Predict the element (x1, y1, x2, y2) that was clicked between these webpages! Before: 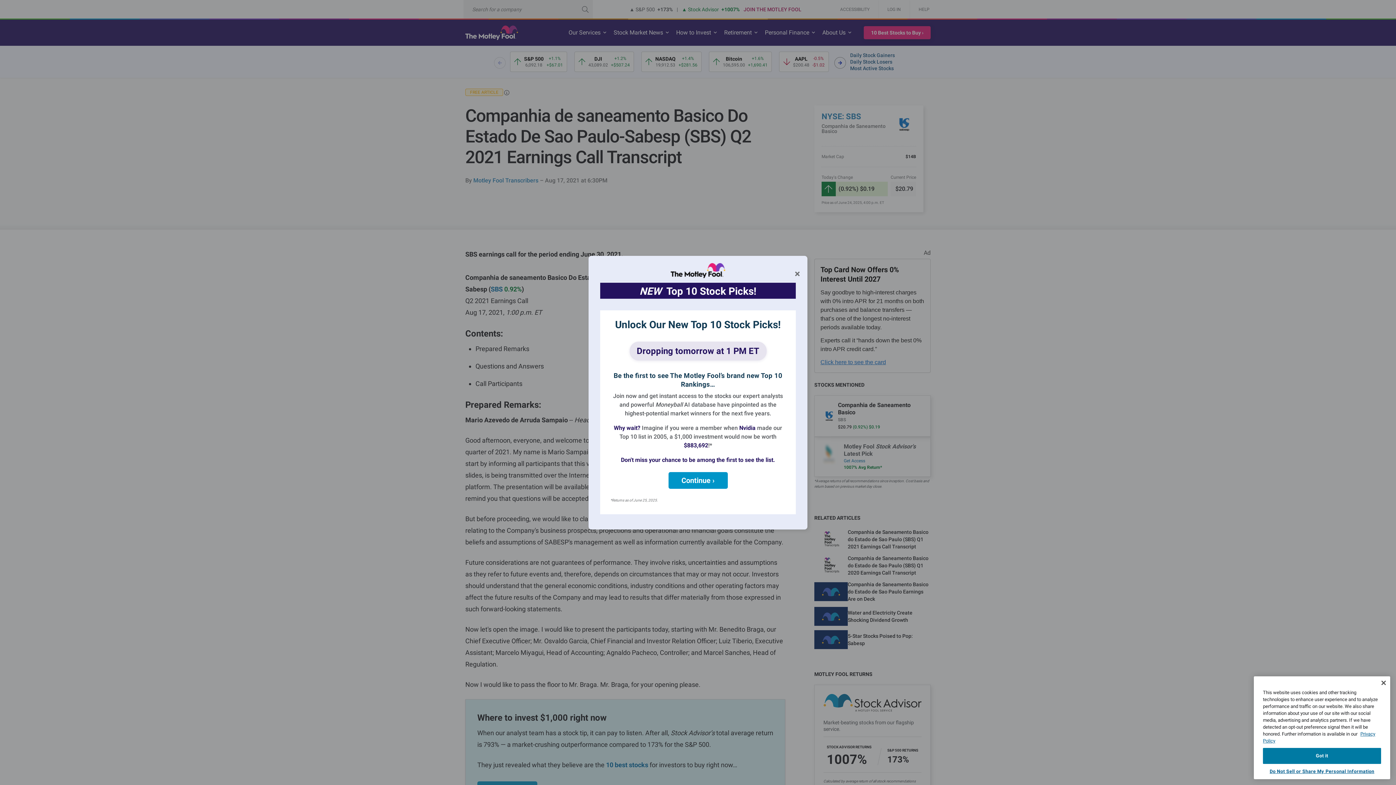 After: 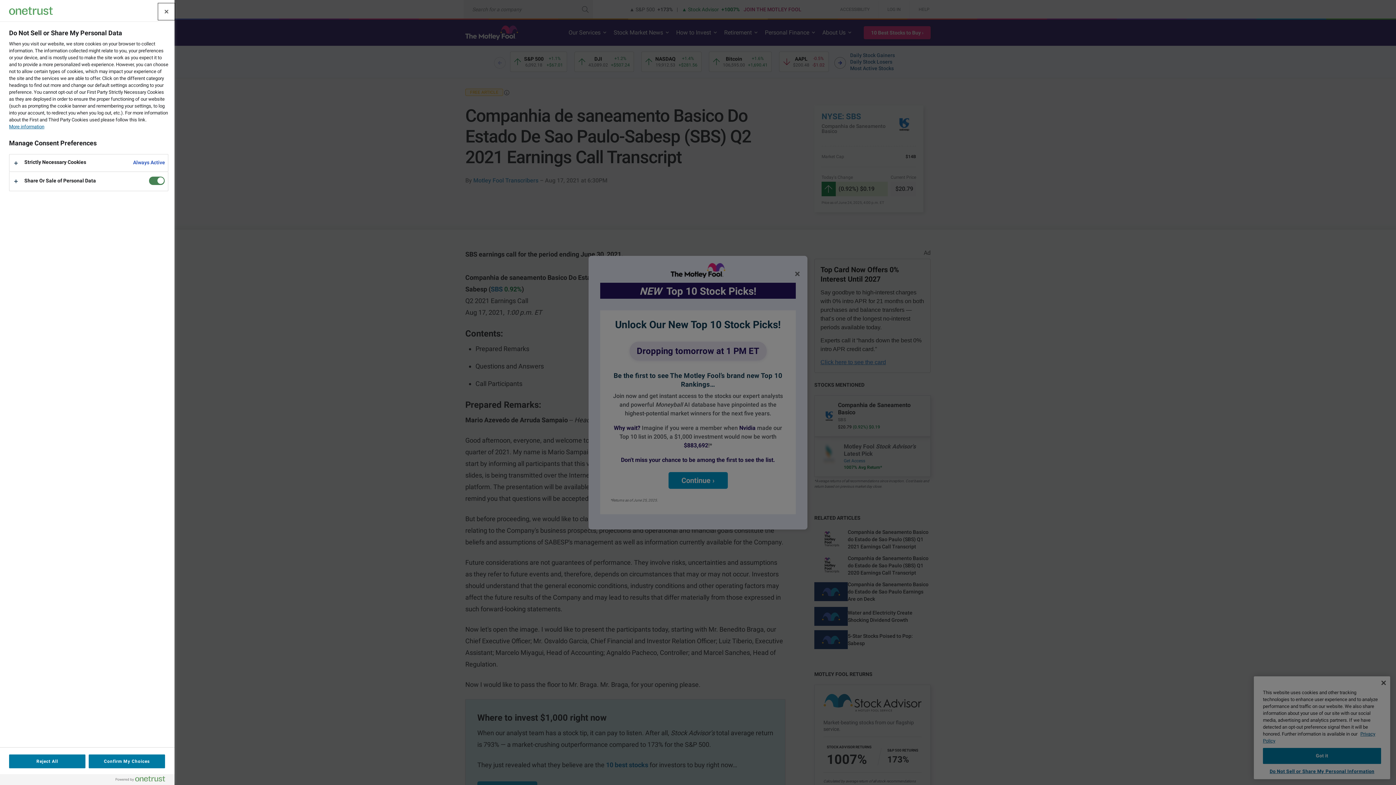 Action: label: Do Not Sell or Share My Personal Information bbox: (1263, 764, 1381, 779)